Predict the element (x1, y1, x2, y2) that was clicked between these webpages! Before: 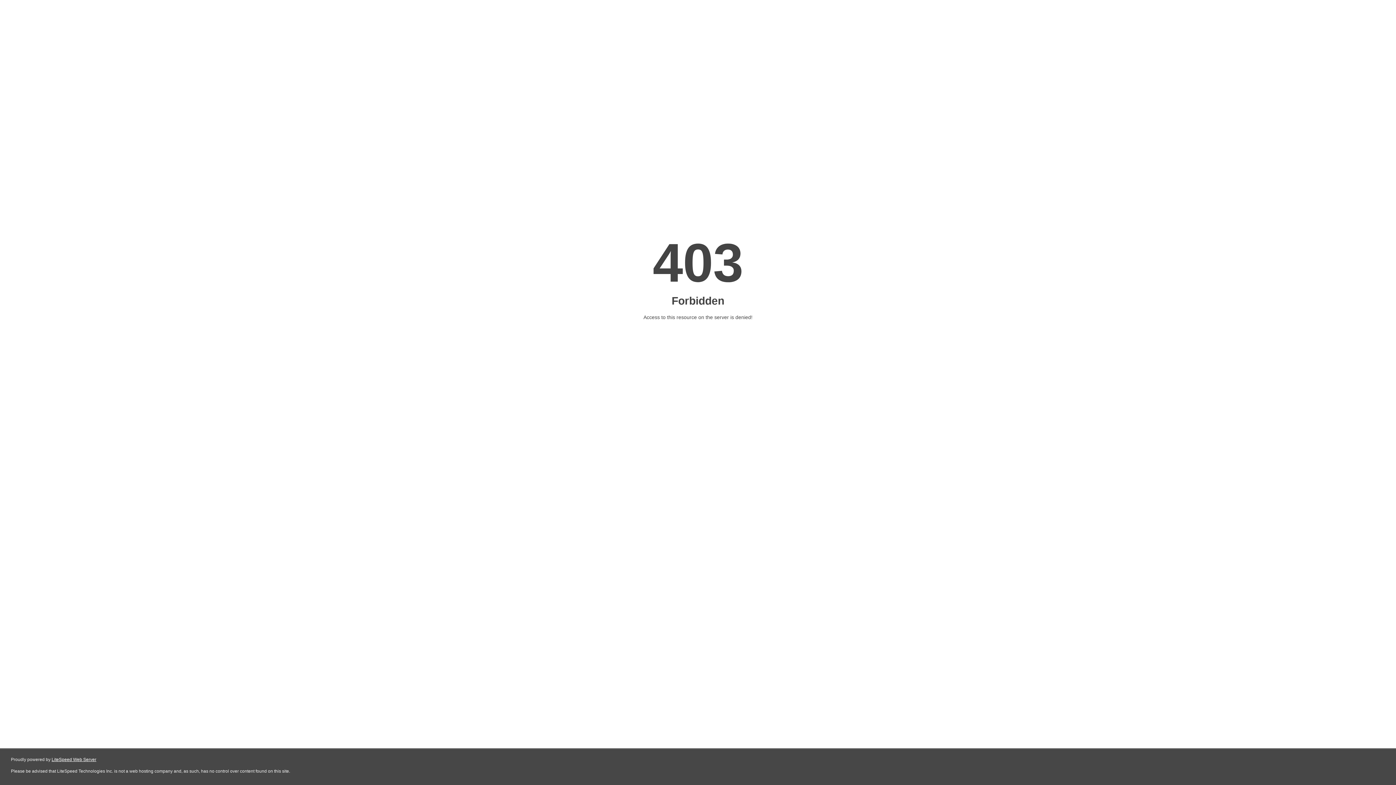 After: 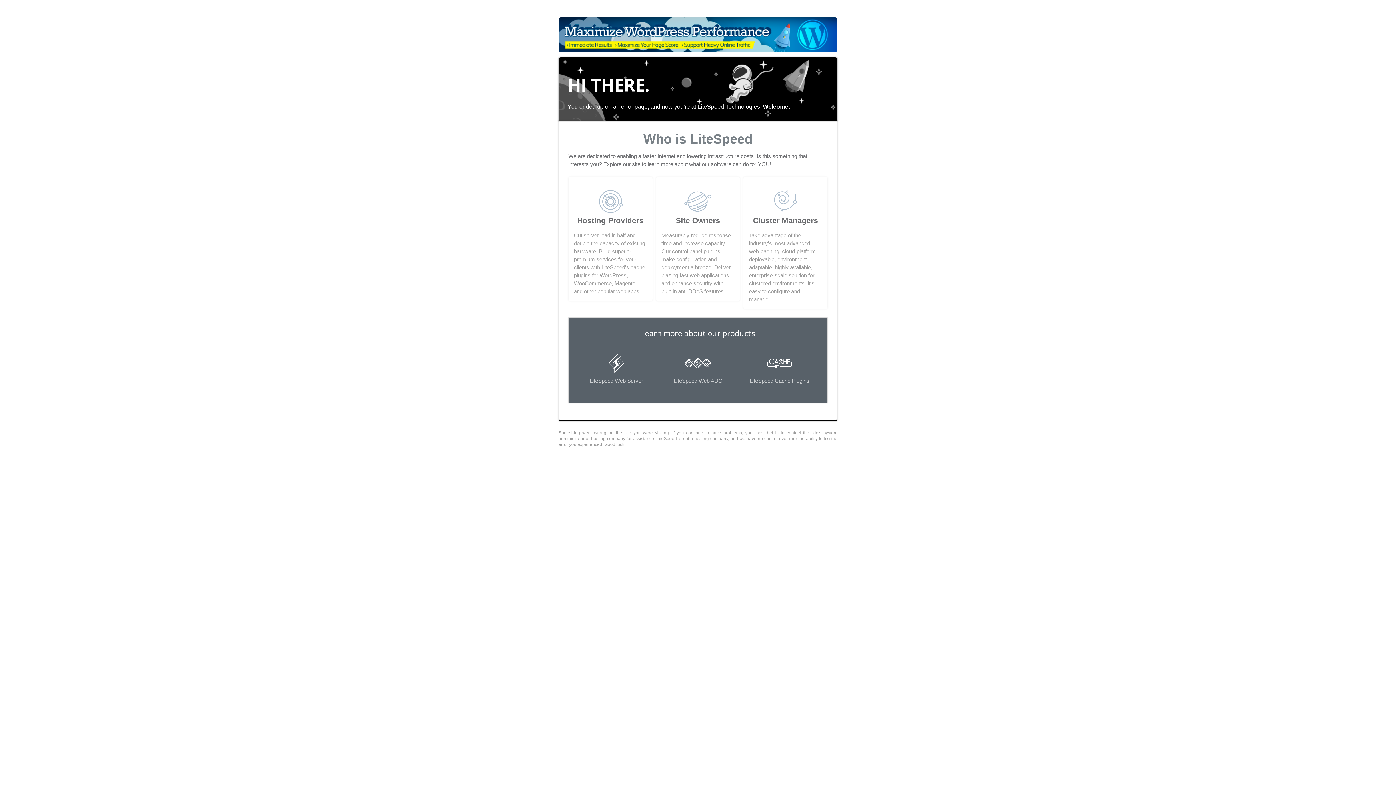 Action: label: LiteSpeed Web Server bbox: (51, 757, 96, 762)